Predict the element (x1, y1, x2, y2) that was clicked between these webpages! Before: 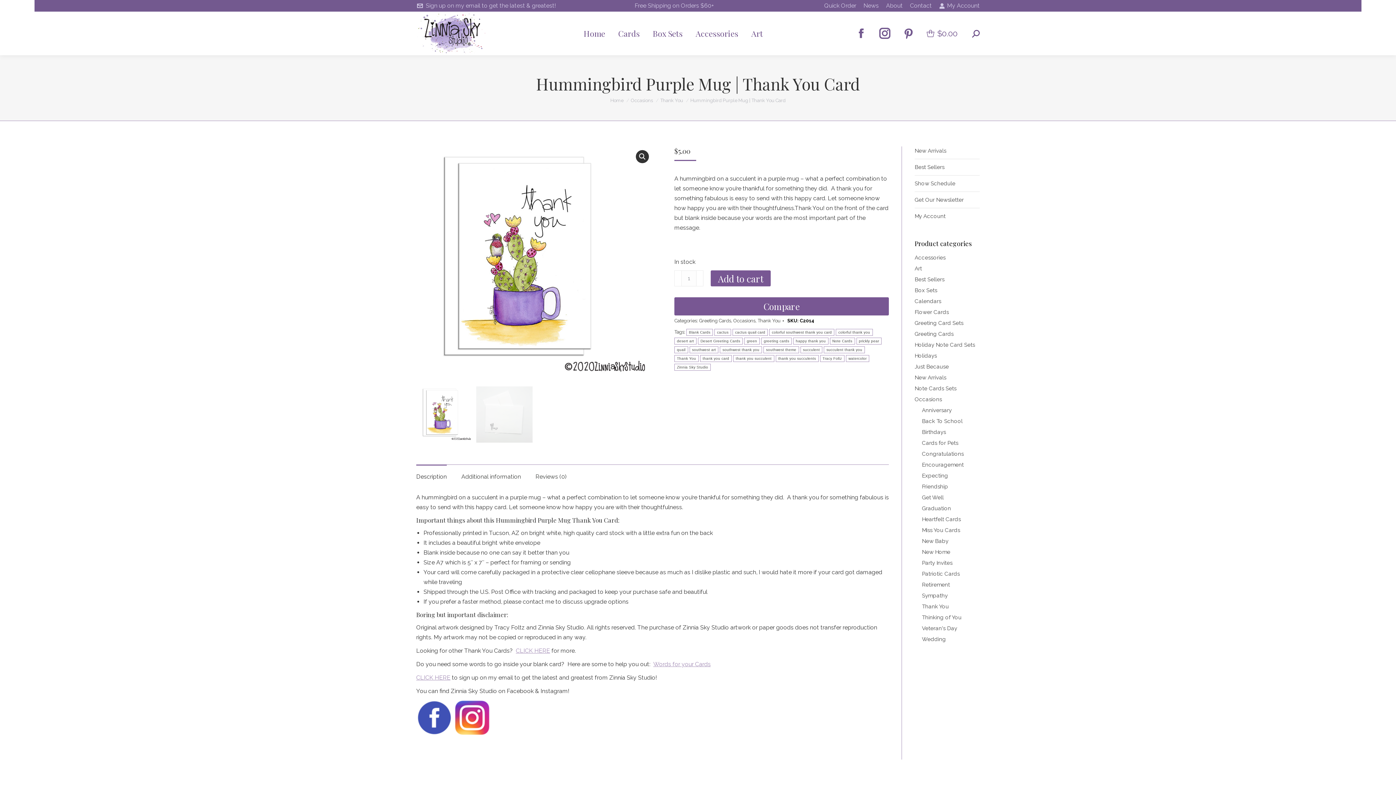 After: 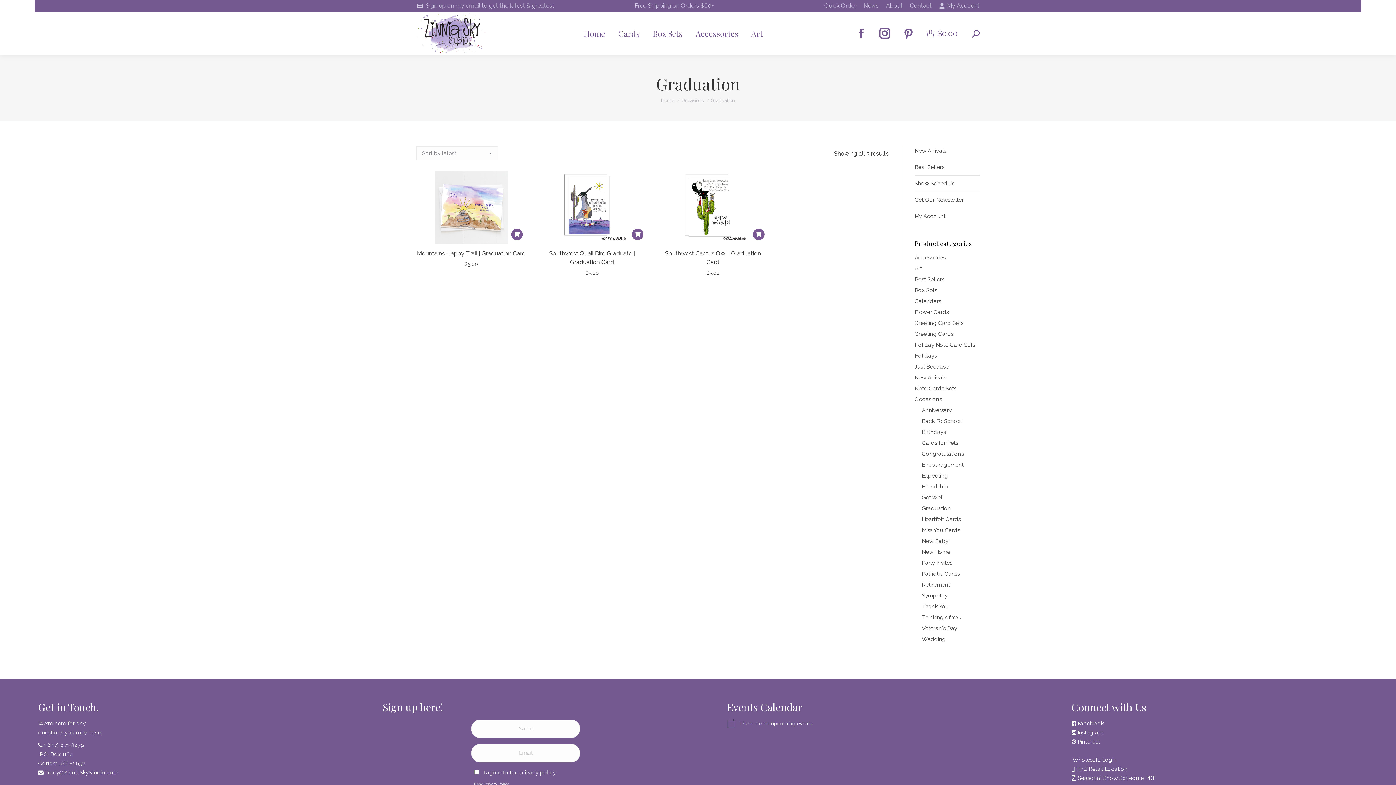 Action: bbox: (922, 504, 951, 513) label: Graduation